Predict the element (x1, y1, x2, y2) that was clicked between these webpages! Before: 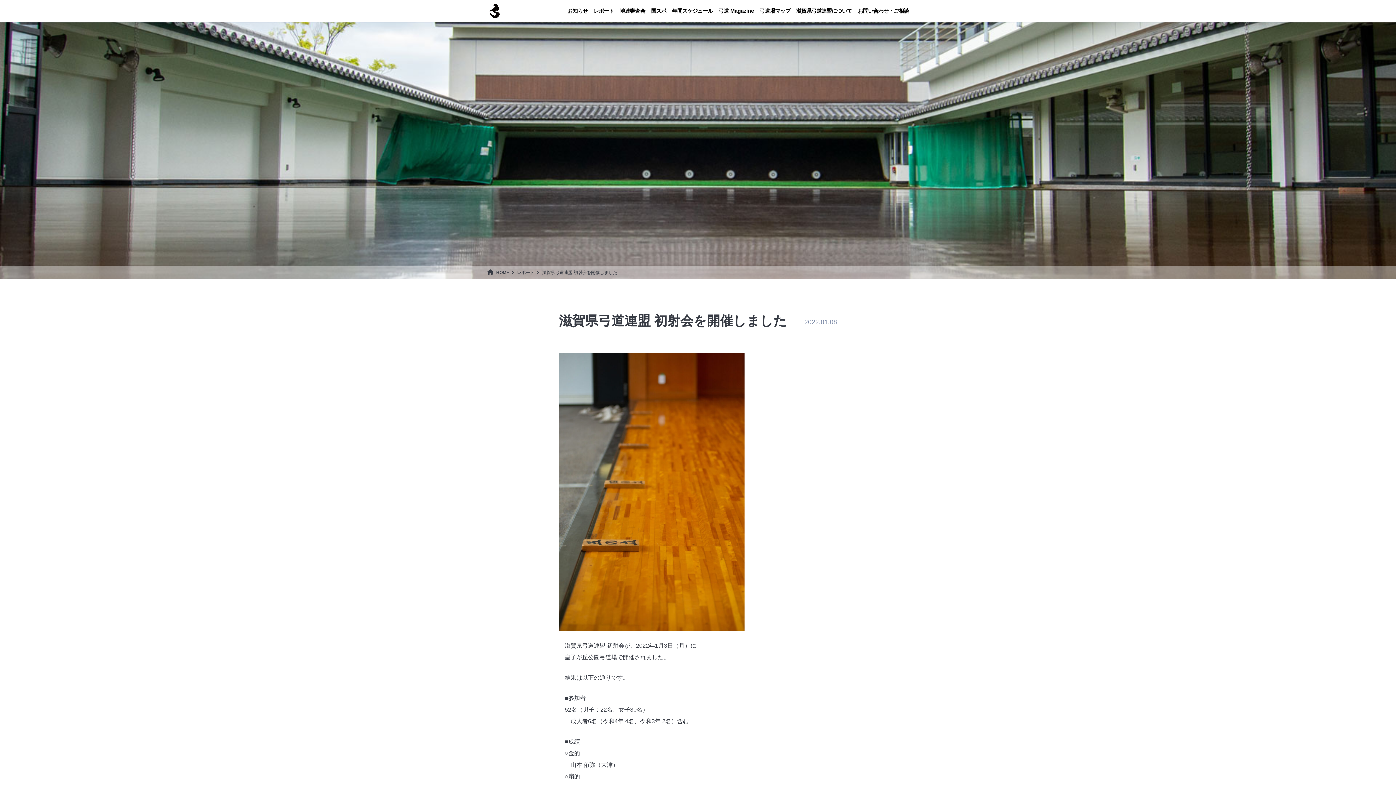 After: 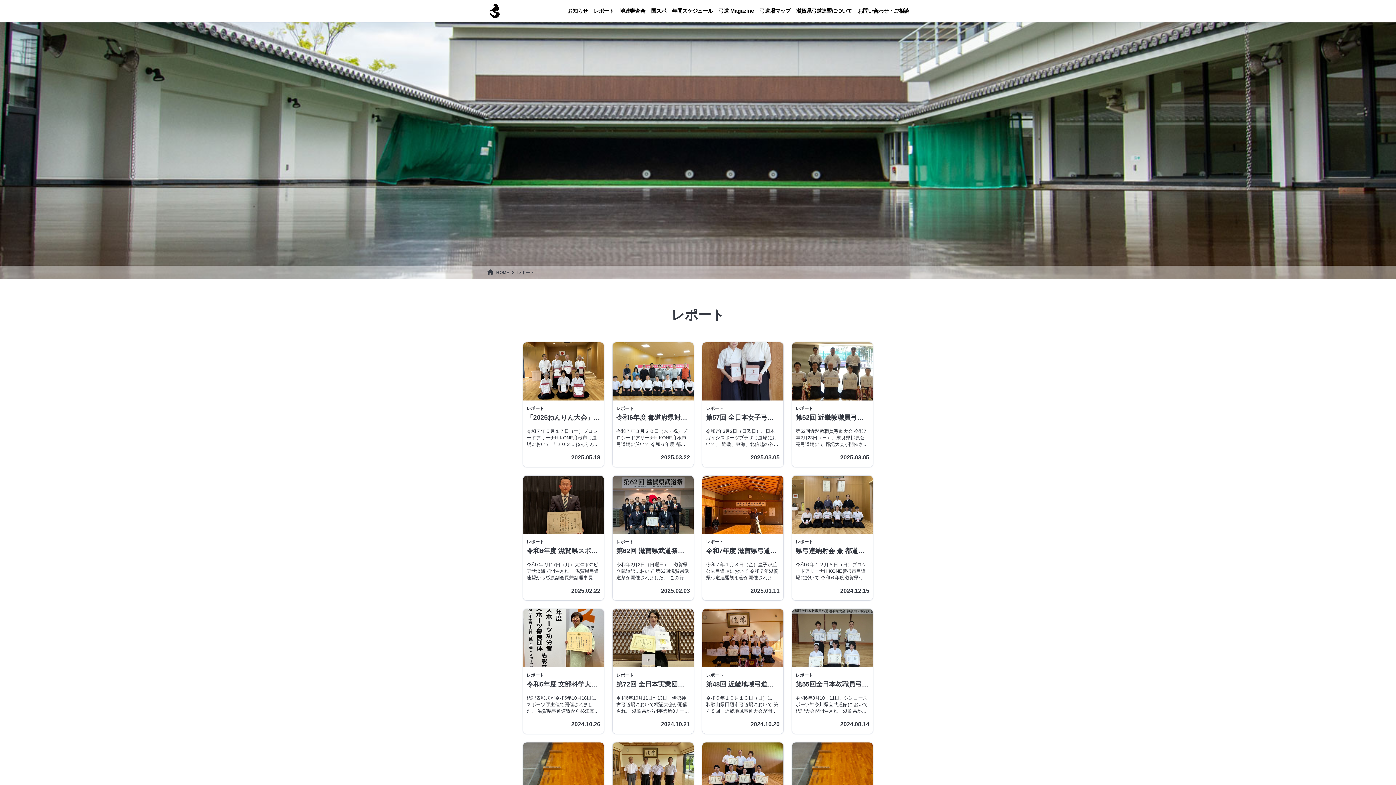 Action: label: レポート bbox: (517, 270, 534, 275)